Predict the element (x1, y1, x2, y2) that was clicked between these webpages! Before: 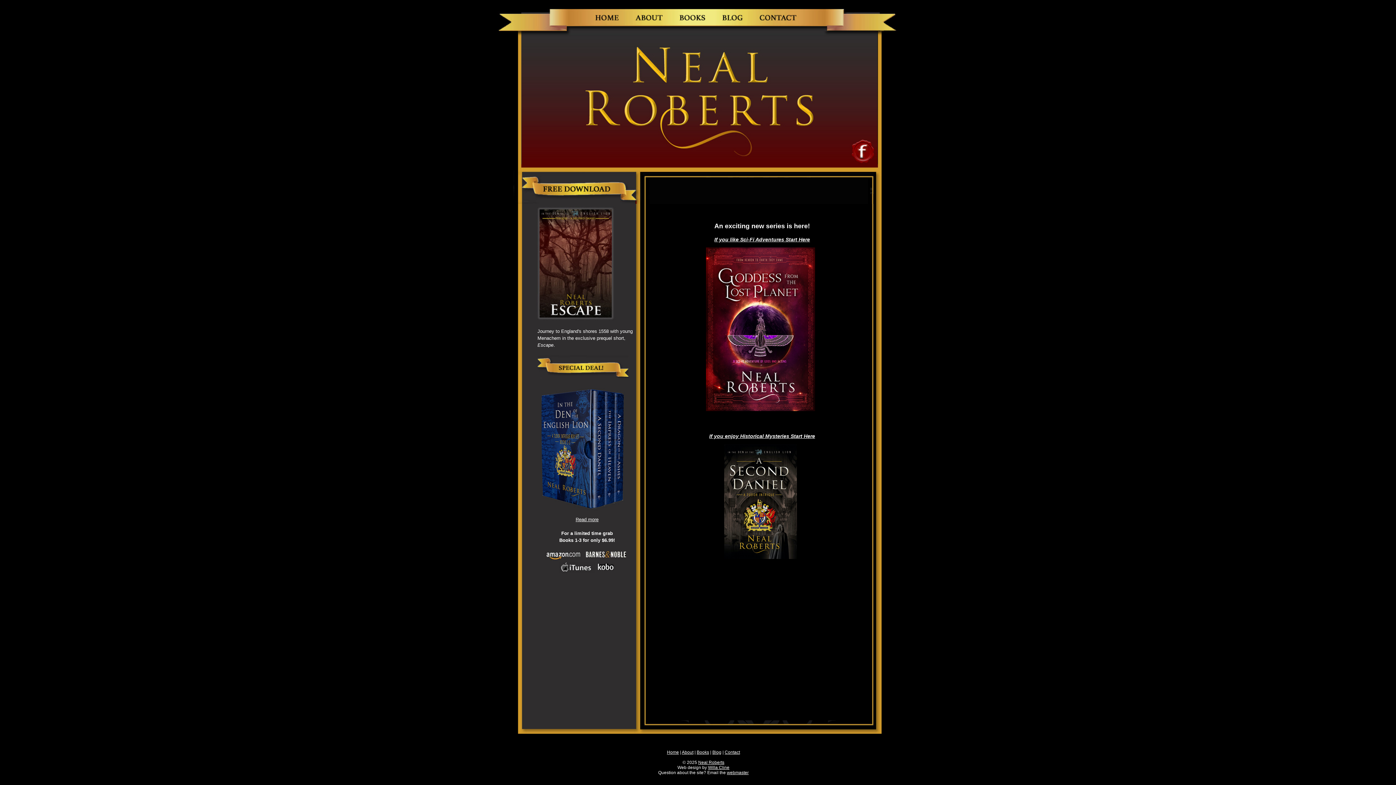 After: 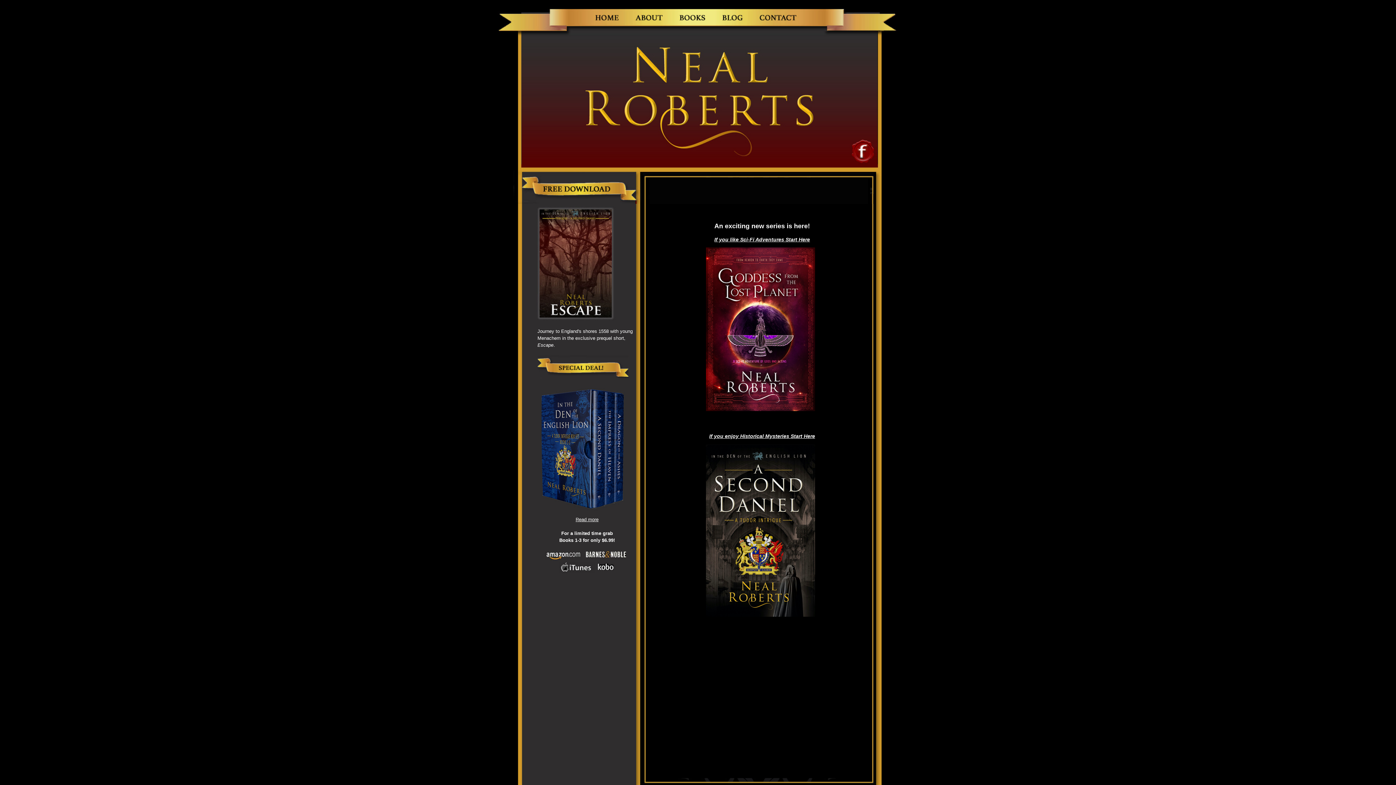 Action: bbox: (590, 26, 628, 32)